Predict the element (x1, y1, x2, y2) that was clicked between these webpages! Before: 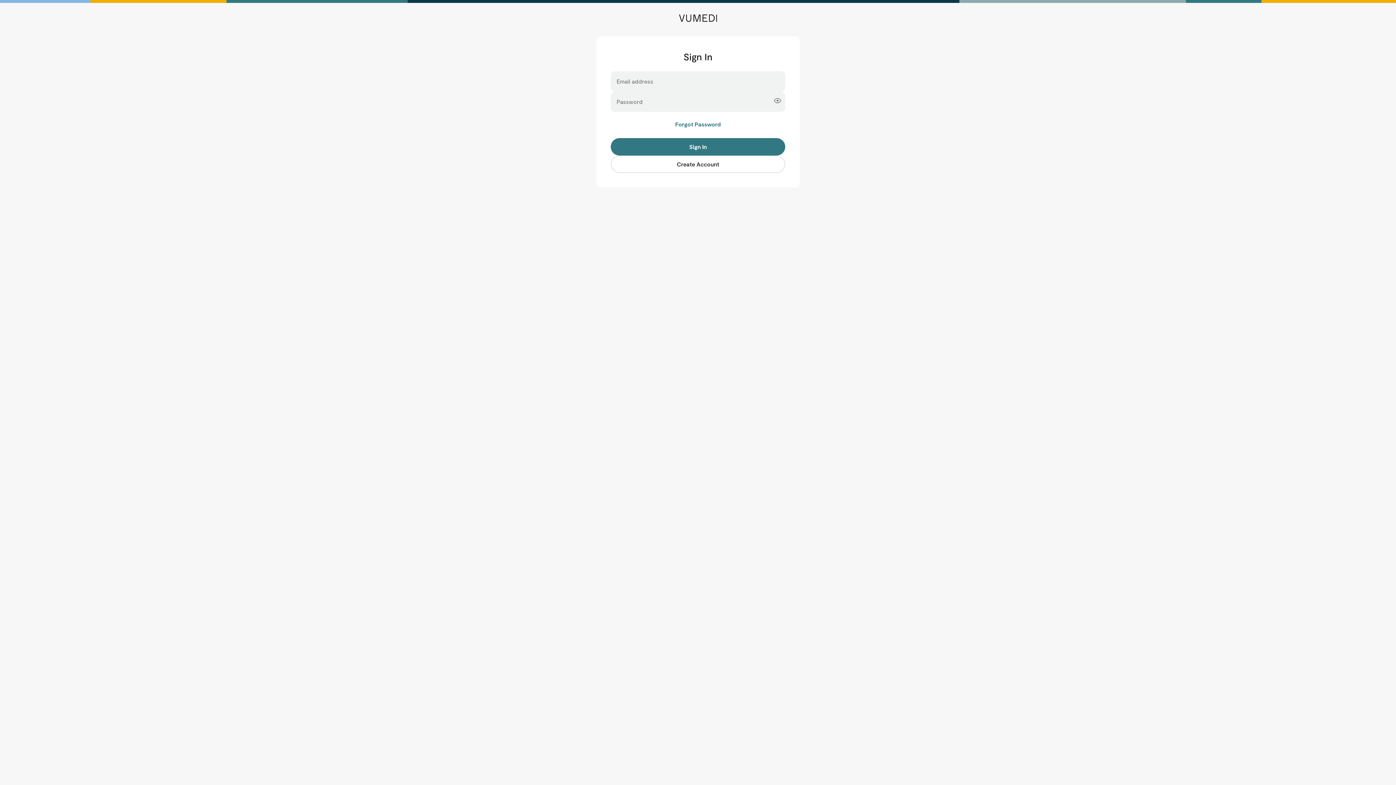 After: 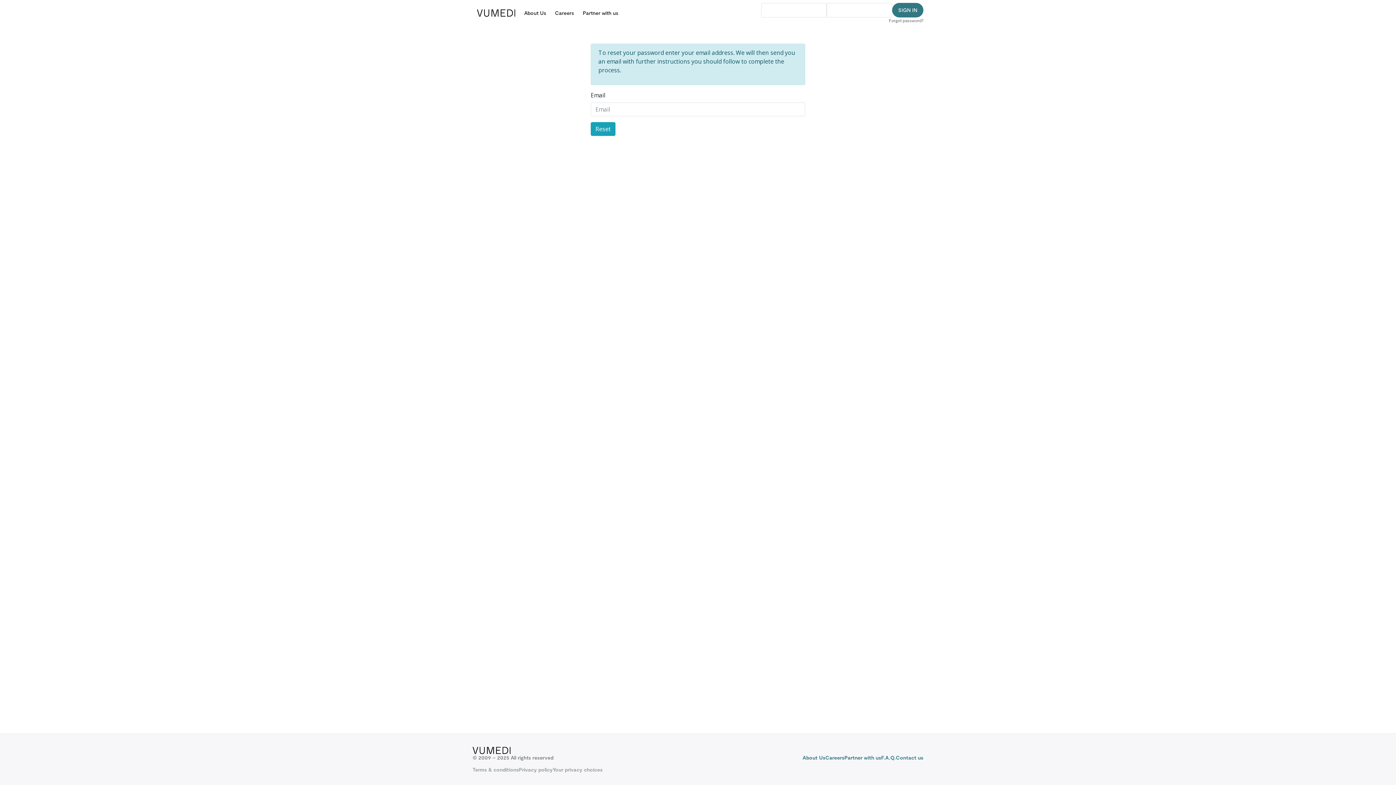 Action: bbox: (675, 120, 721, 128) label: Forgot Password